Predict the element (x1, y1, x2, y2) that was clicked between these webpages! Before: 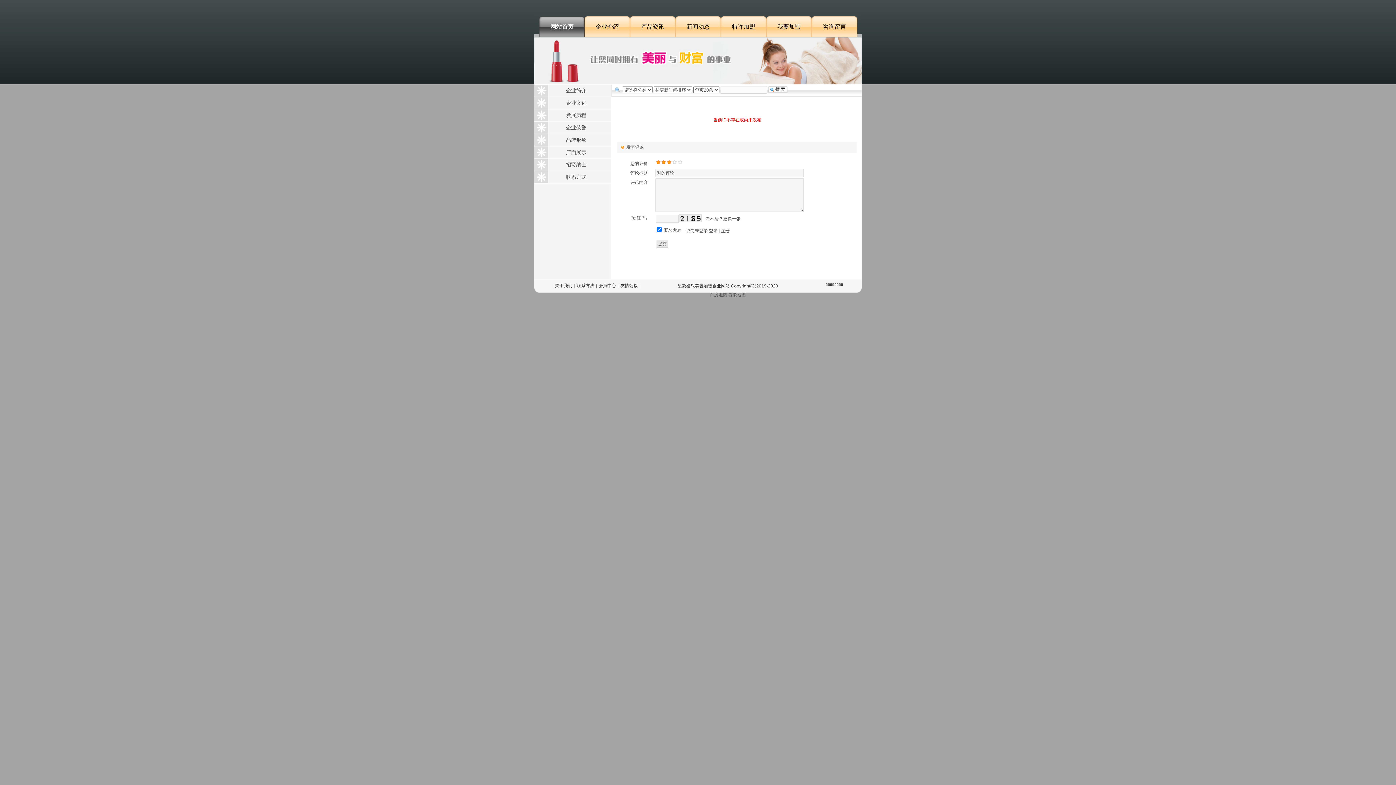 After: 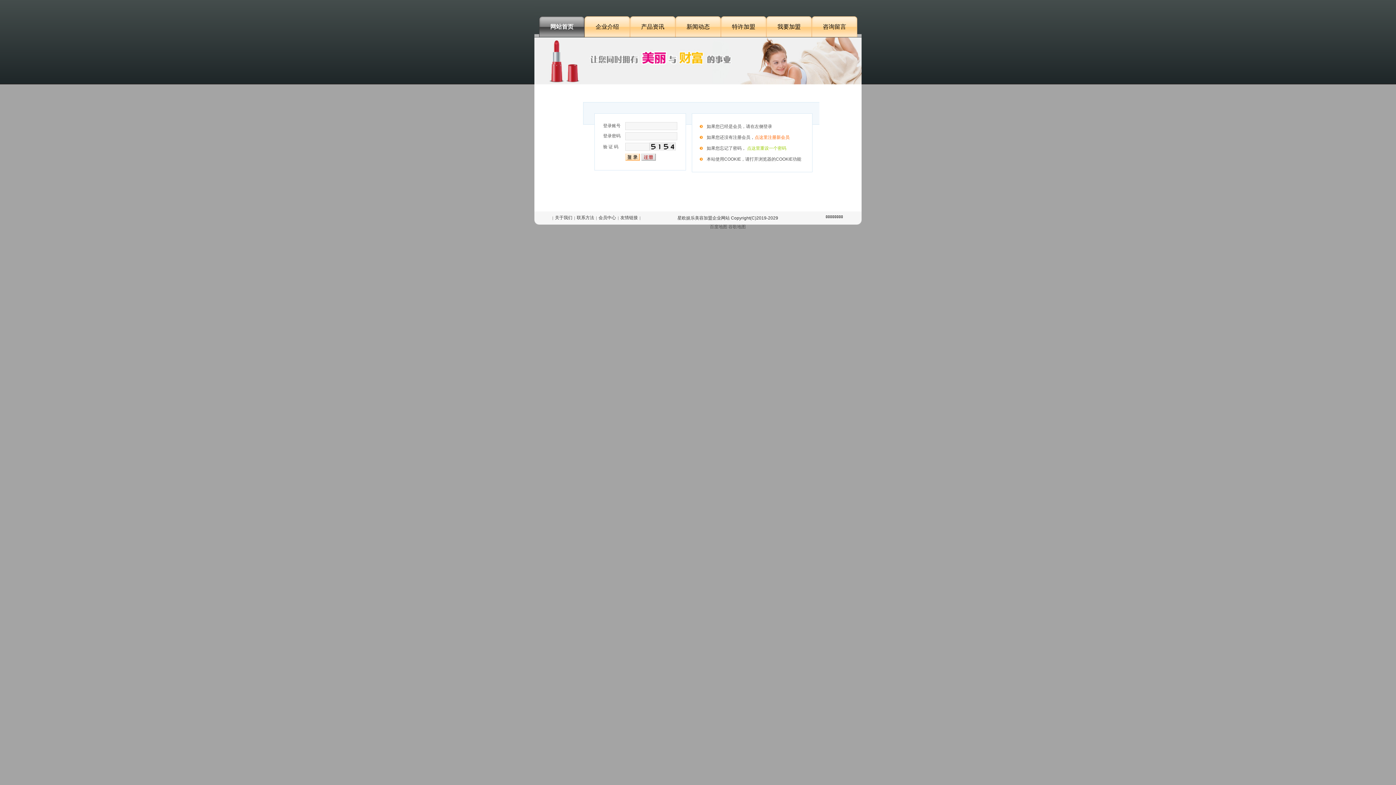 Action: bbox: (598, 283, 616, 288) label: 会员中心